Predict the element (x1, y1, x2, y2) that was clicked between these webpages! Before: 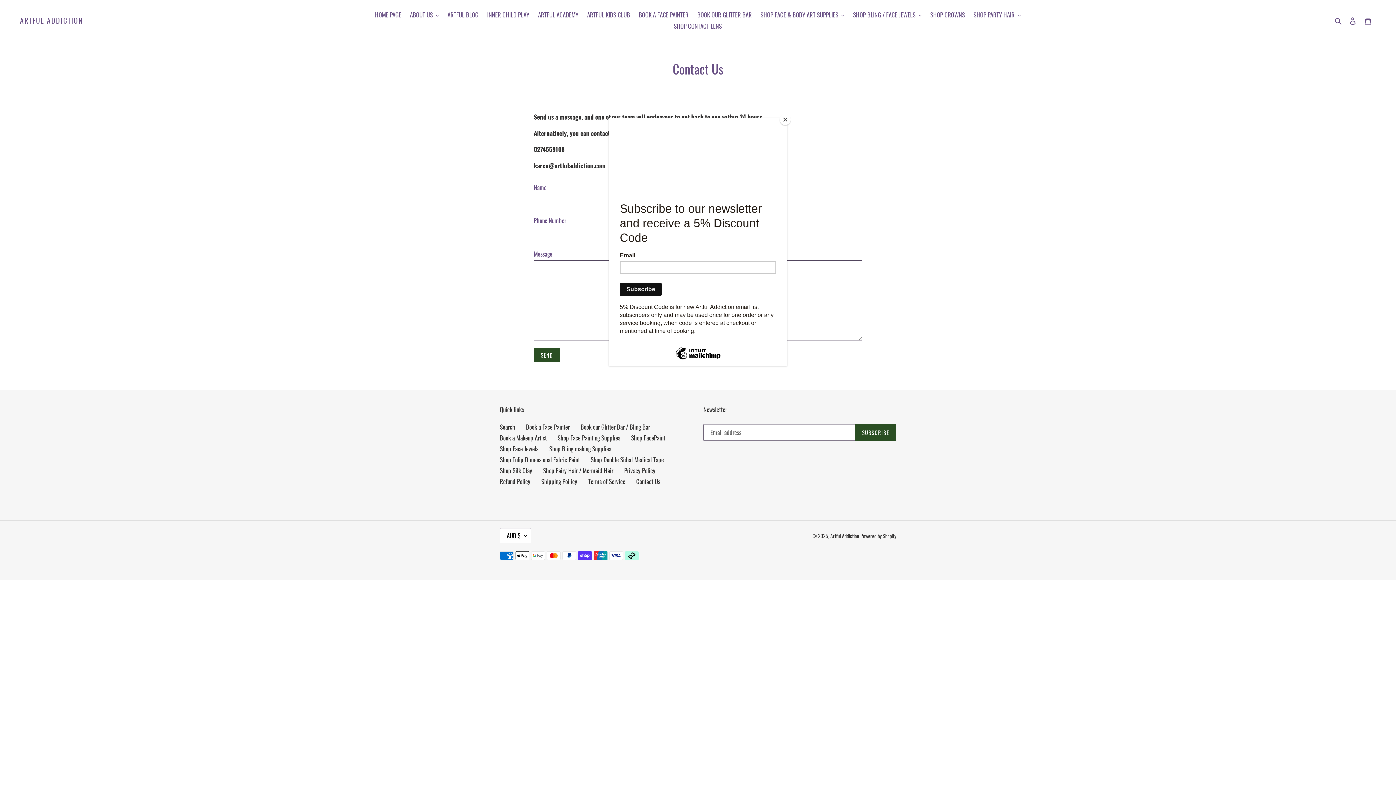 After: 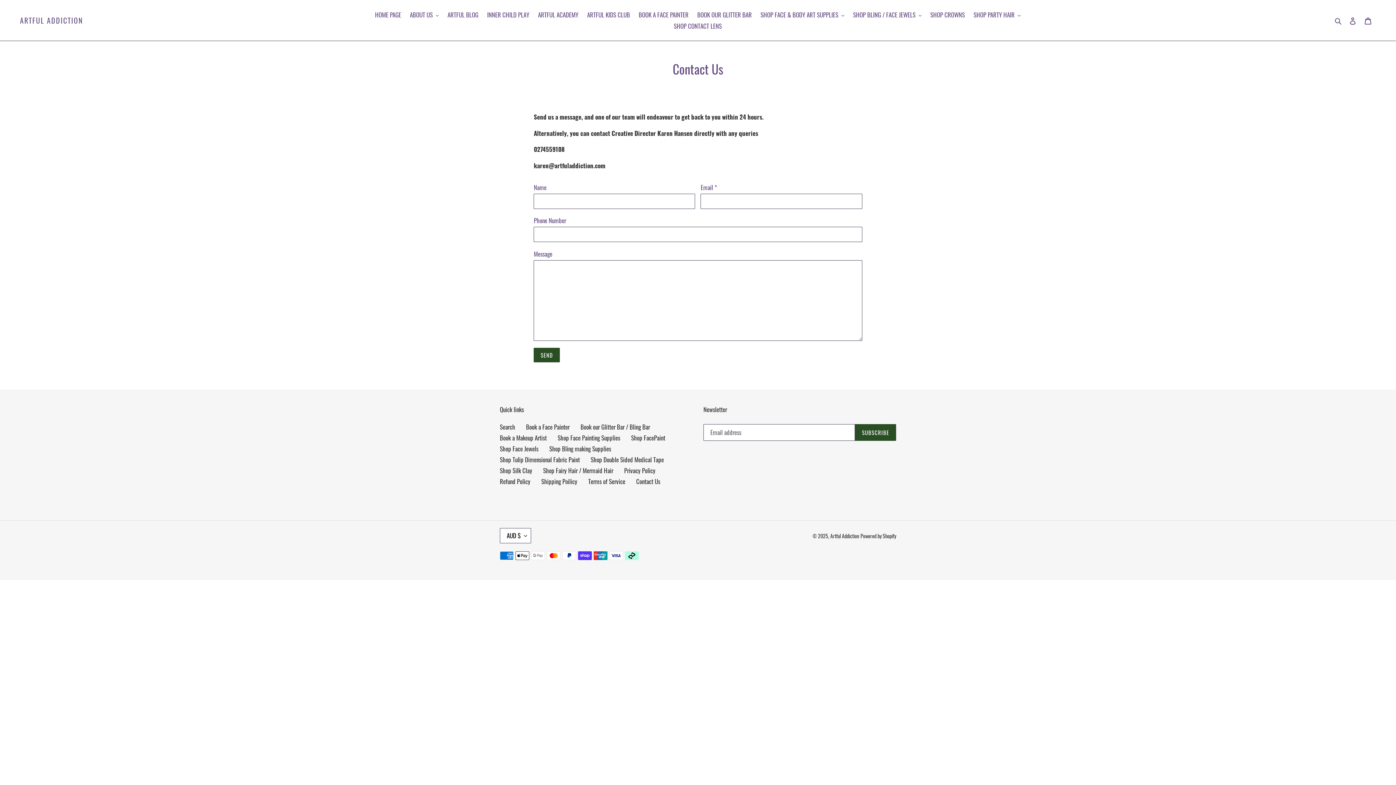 Action: bbox: (780, 114, 790, 125) label: Close